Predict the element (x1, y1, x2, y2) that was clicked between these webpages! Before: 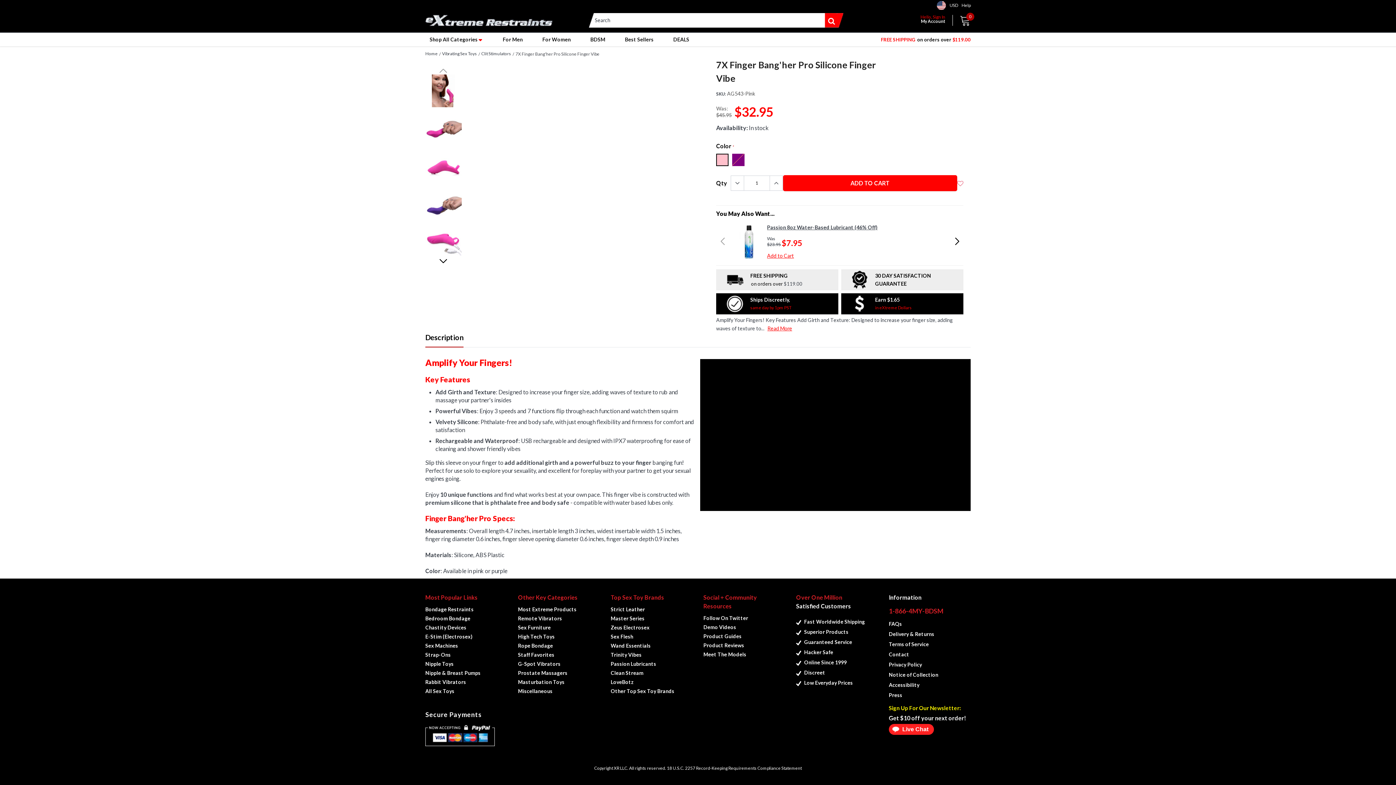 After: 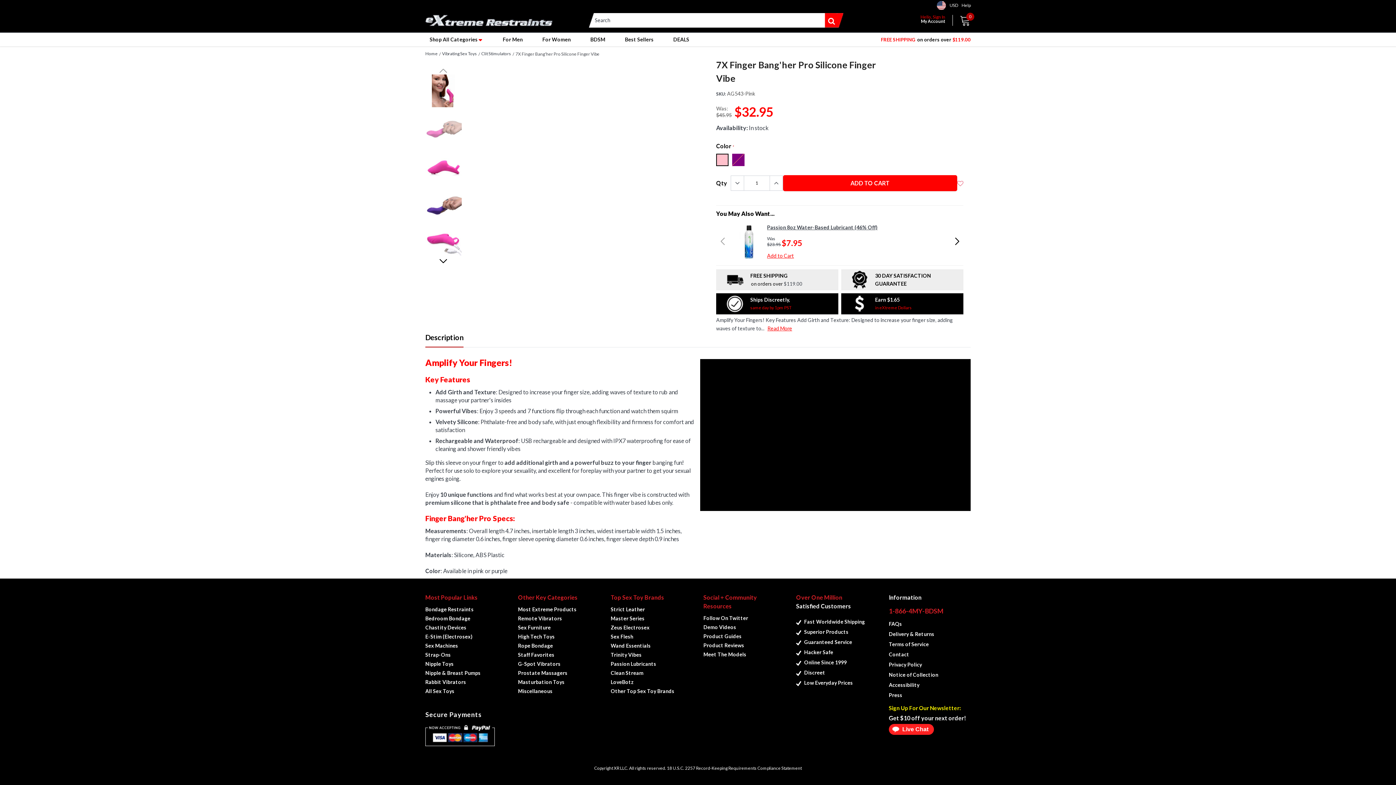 Action: bbox: (425, 112, 461, 145)